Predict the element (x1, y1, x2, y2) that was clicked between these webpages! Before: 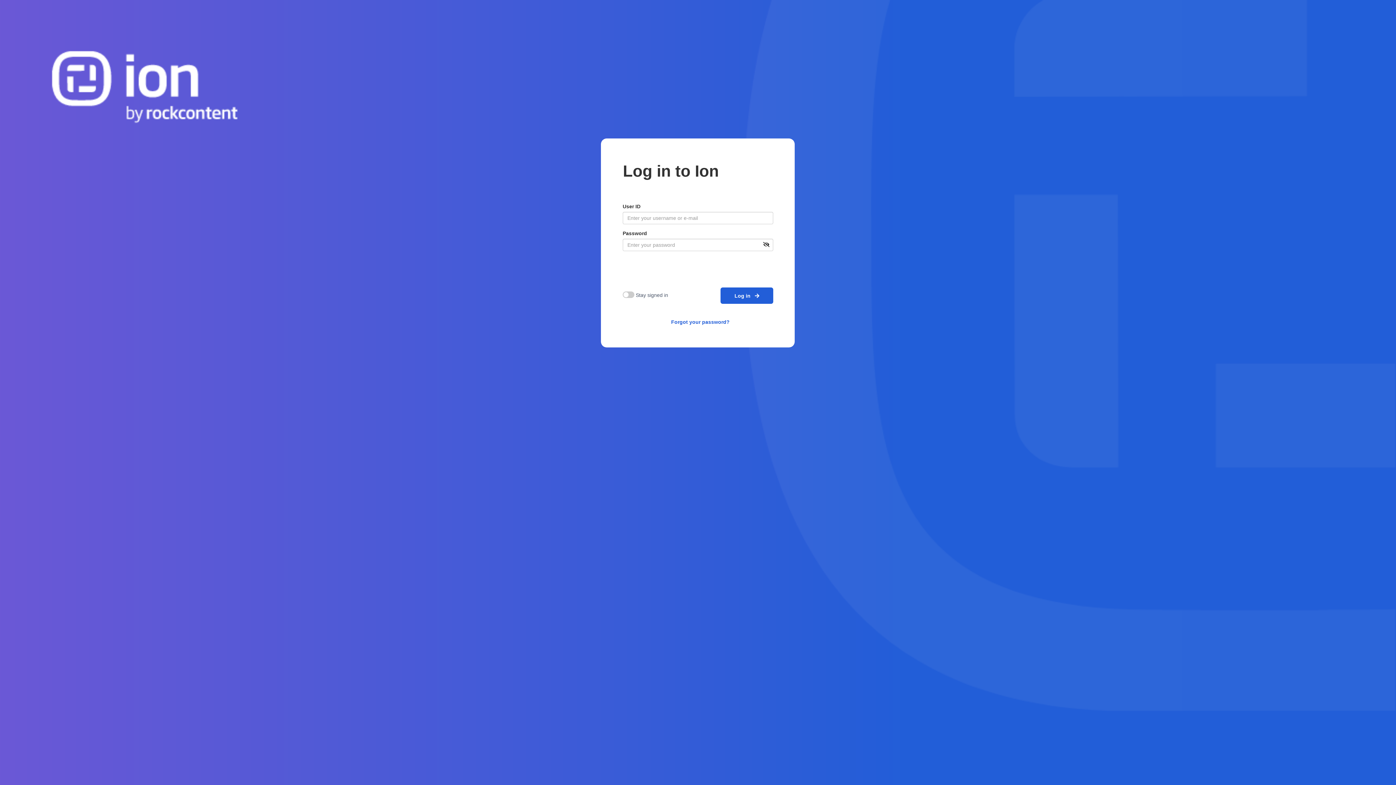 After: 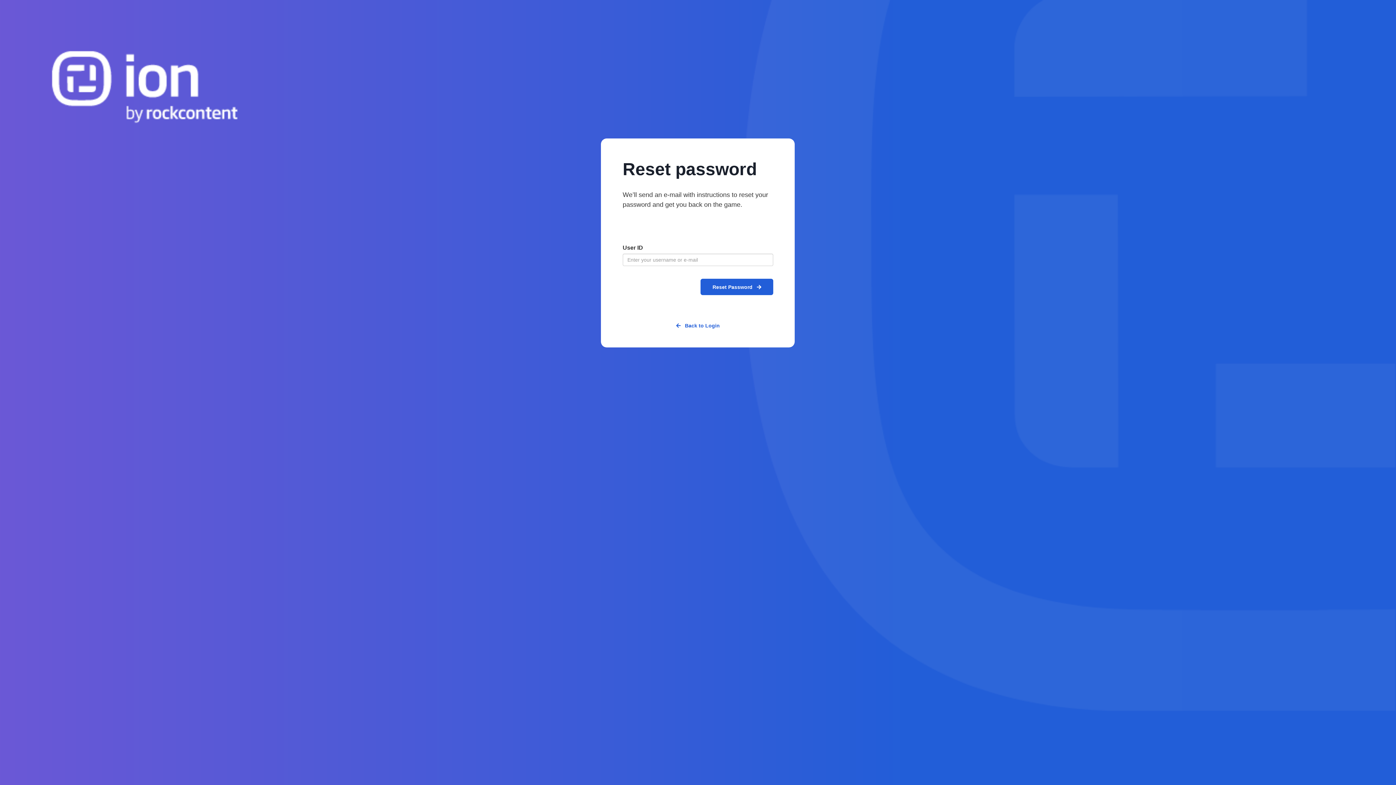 Action: label: Forgot your password? bbox: (671, 319, 729, 325)